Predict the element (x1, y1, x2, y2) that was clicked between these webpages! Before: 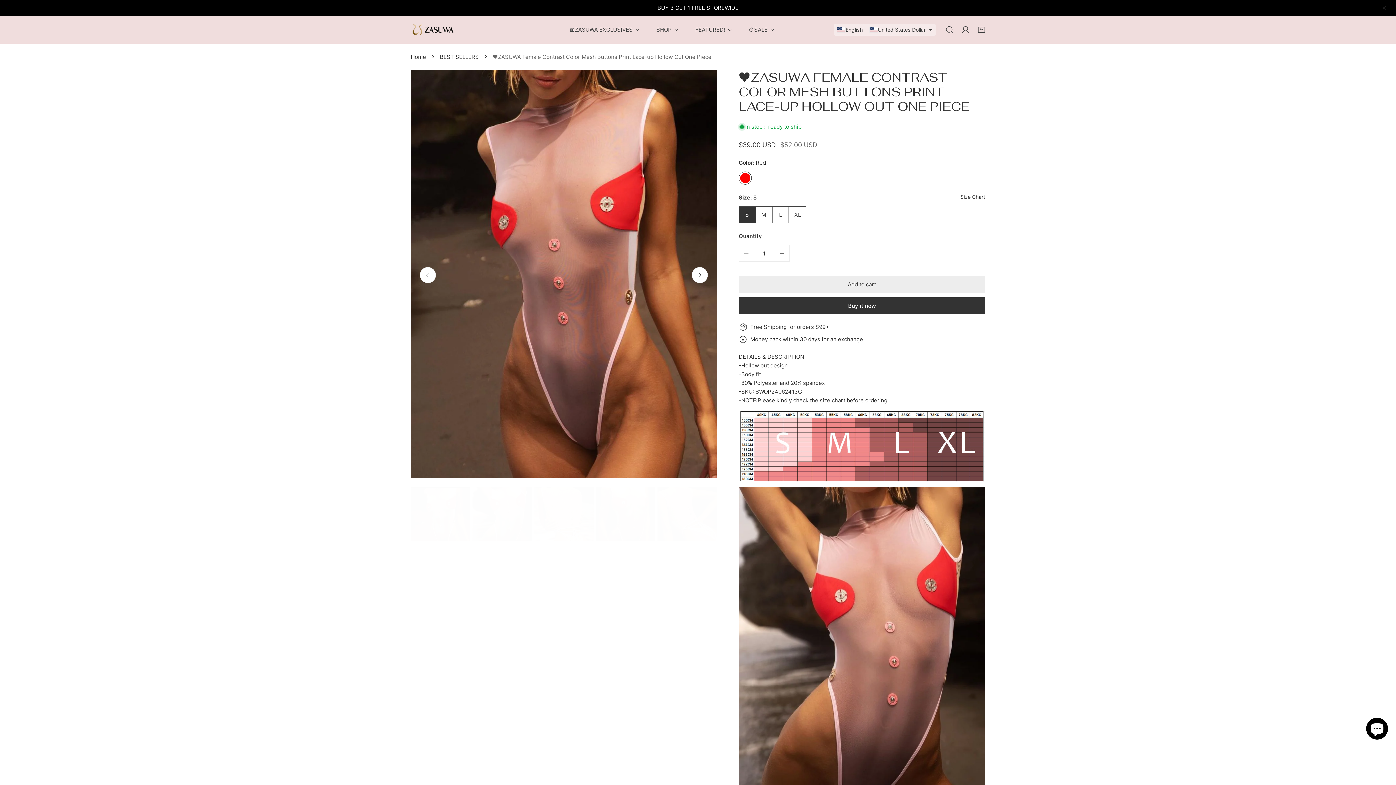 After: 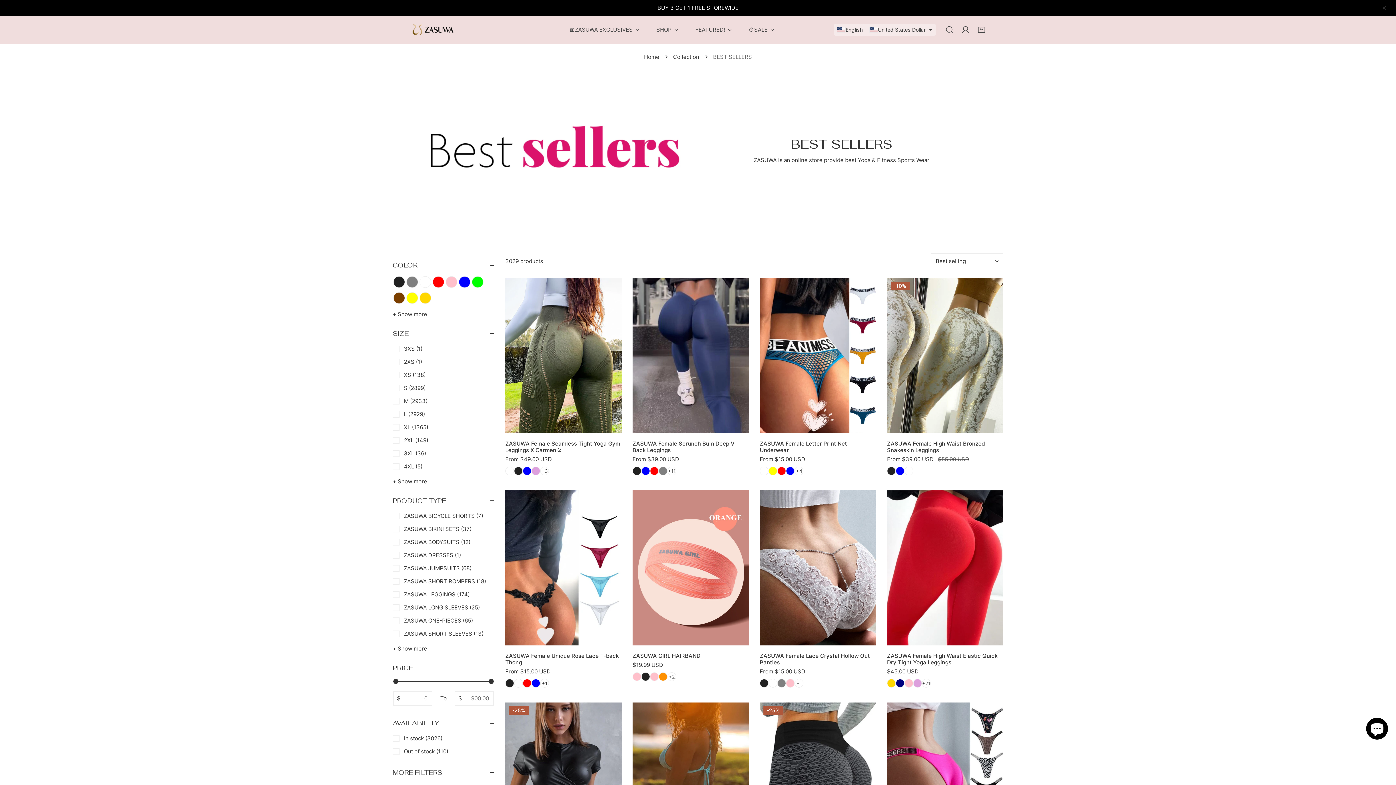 Action: bbox: (440, 52, 478, 61) label: BEST SELLERS